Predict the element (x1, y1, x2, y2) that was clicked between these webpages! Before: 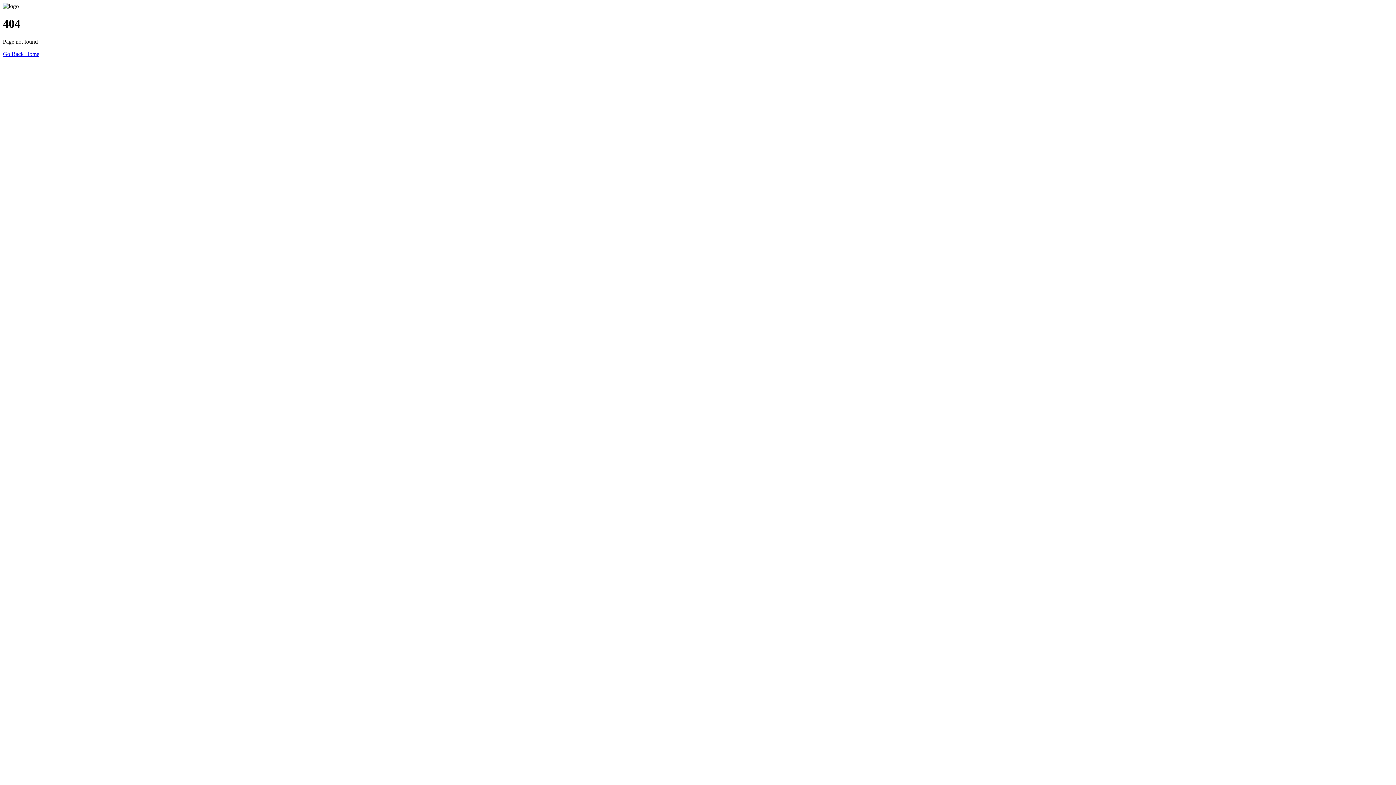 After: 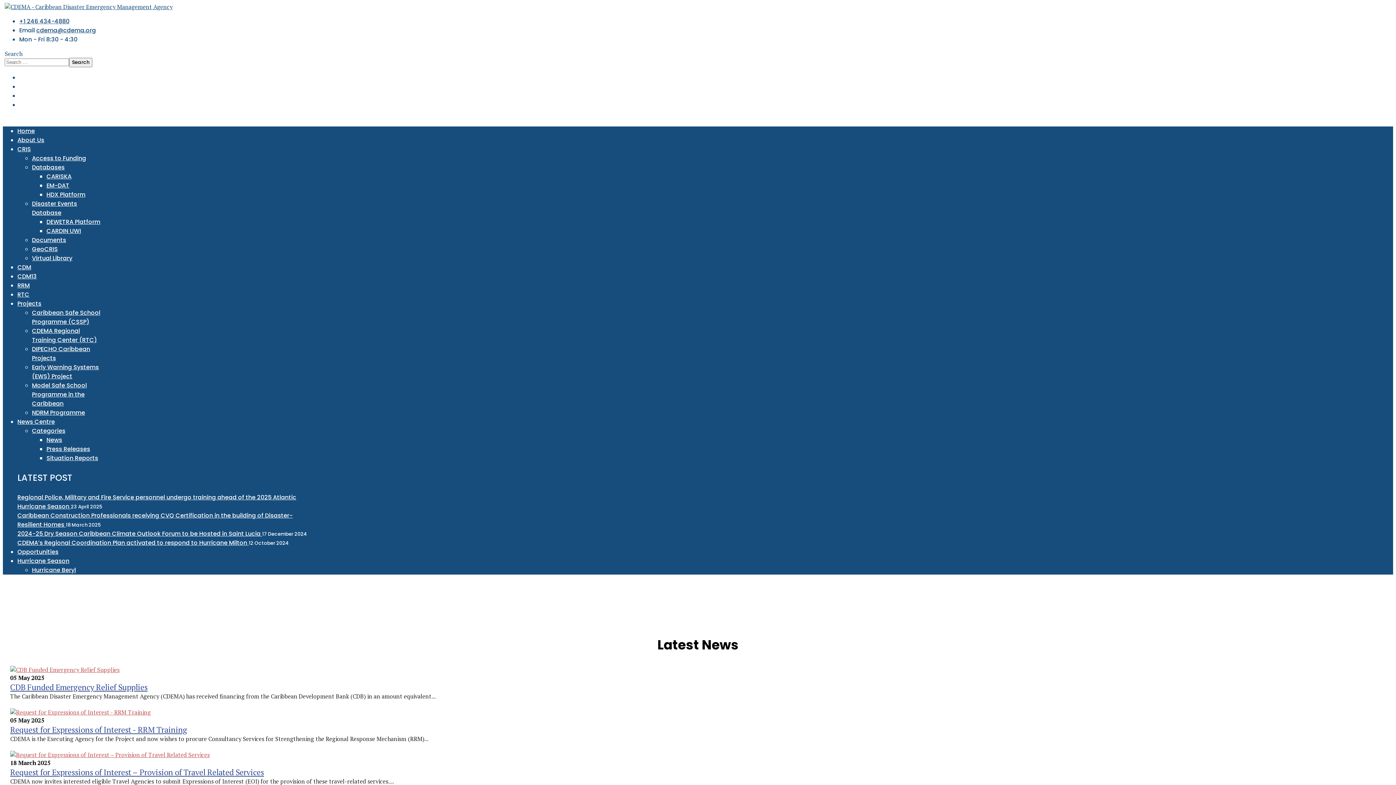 Action: label: Go Back Home bbox: (2, 50, 39, 57)